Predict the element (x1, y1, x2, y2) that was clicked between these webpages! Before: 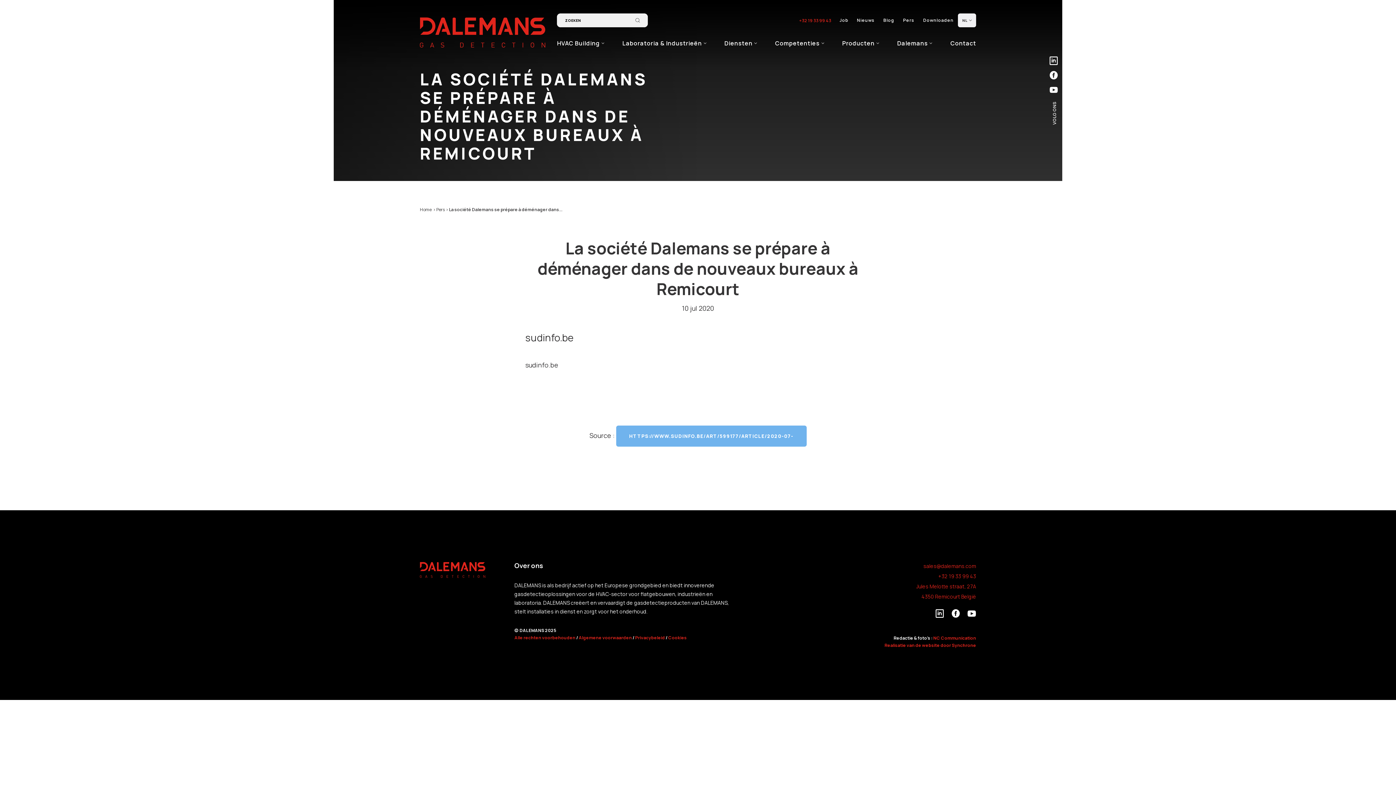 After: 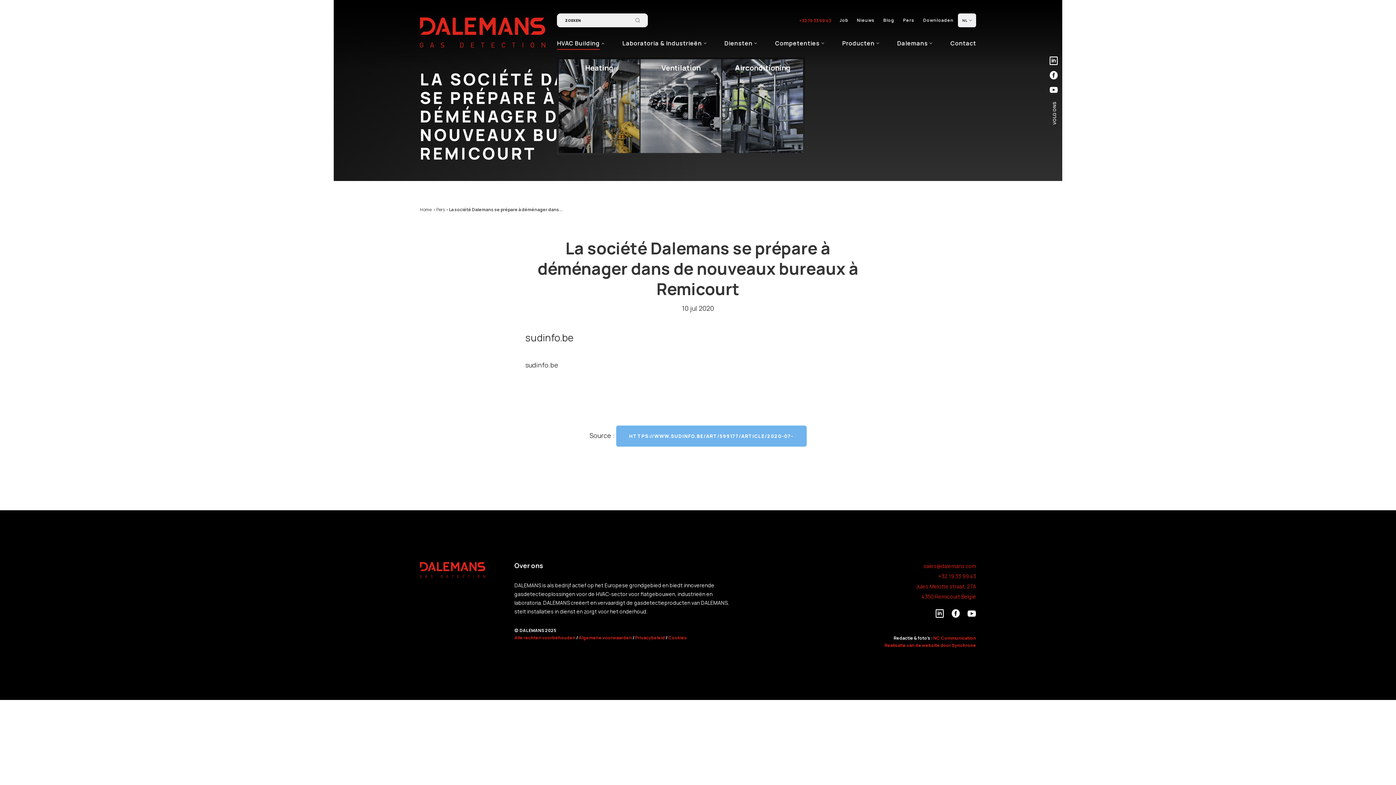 Action: label: HVAC Building bbox: (557, 34, 613, 52)